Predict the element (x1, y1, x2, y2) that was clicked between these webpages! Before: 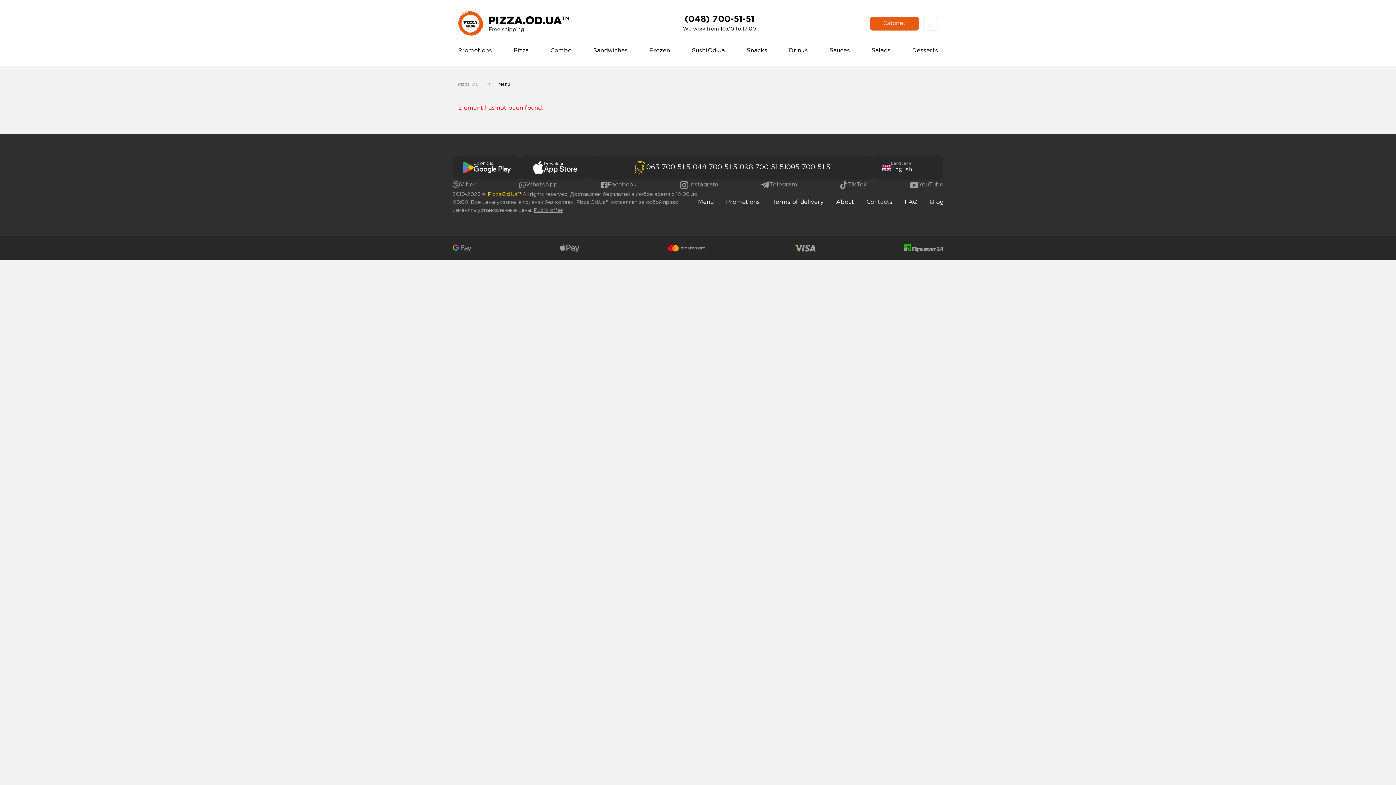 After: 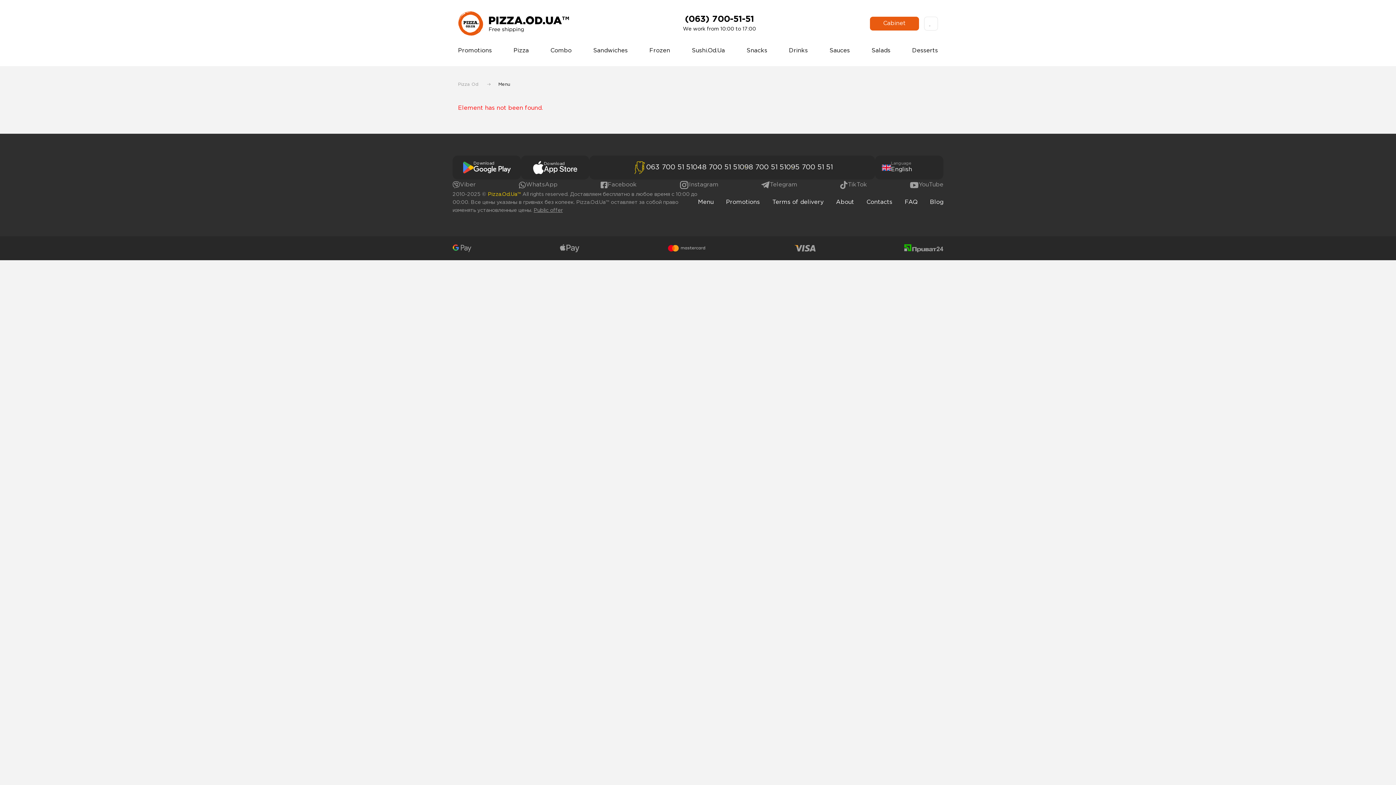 Action: bbox: (924, 16, 938, 30)